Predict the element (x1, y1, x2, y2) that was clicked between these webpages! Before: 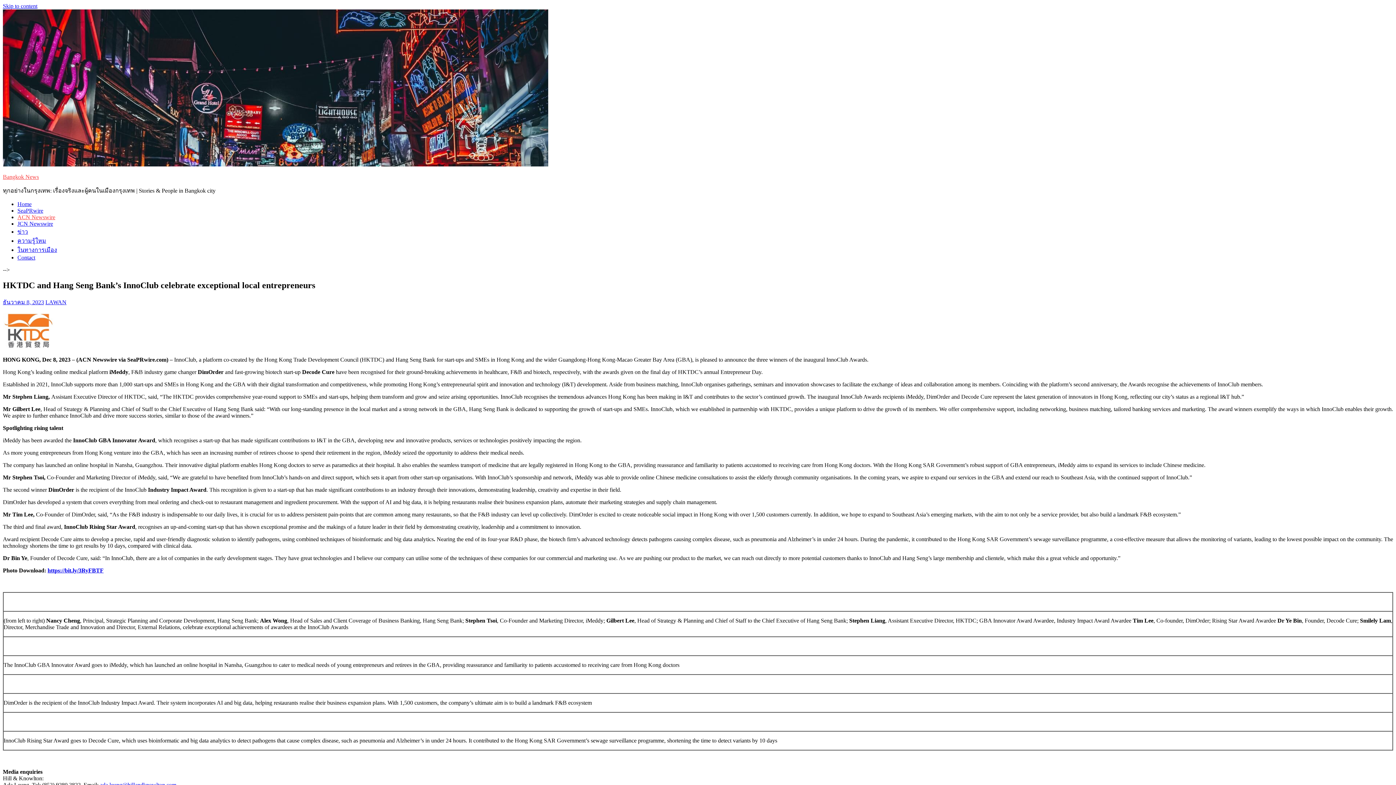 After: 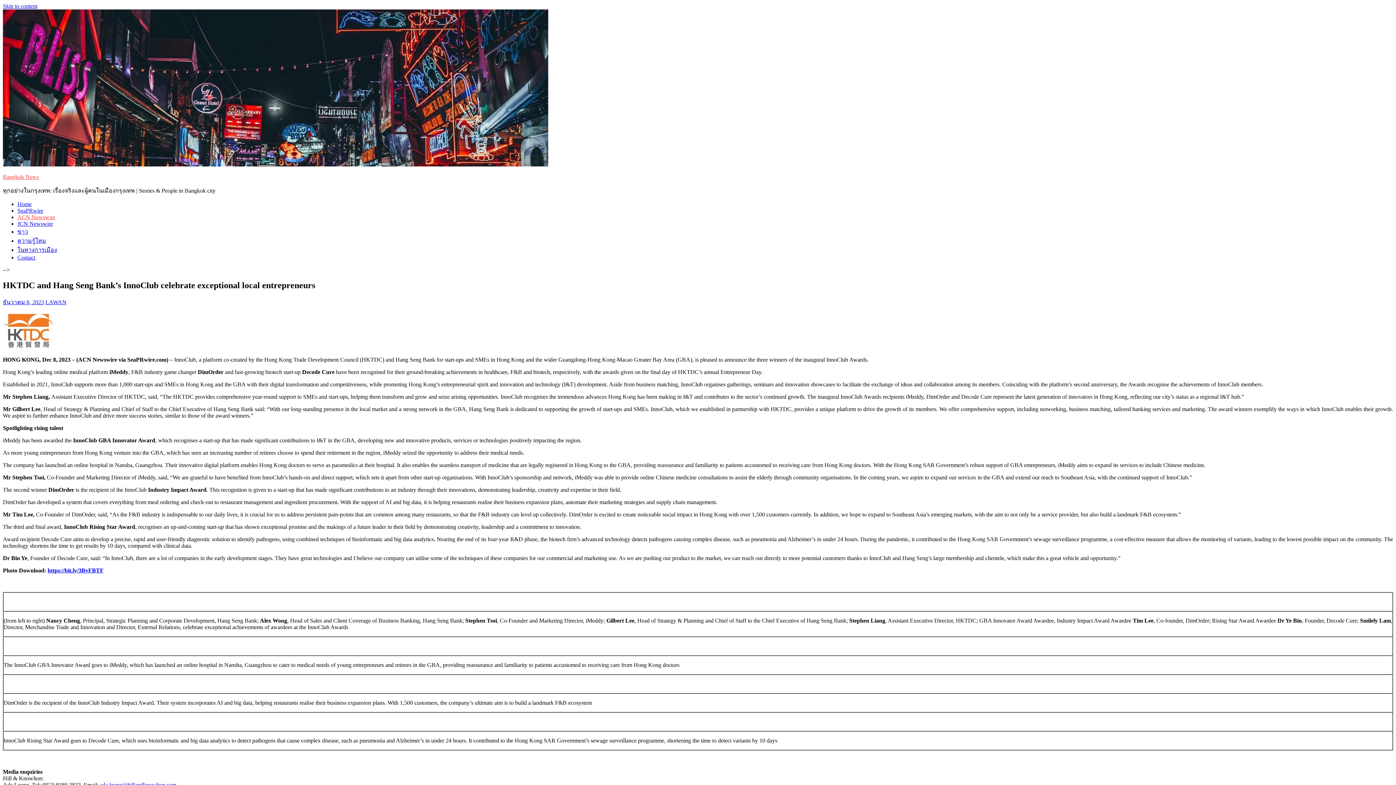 Action: bbox: (2, 161, 548, 167)